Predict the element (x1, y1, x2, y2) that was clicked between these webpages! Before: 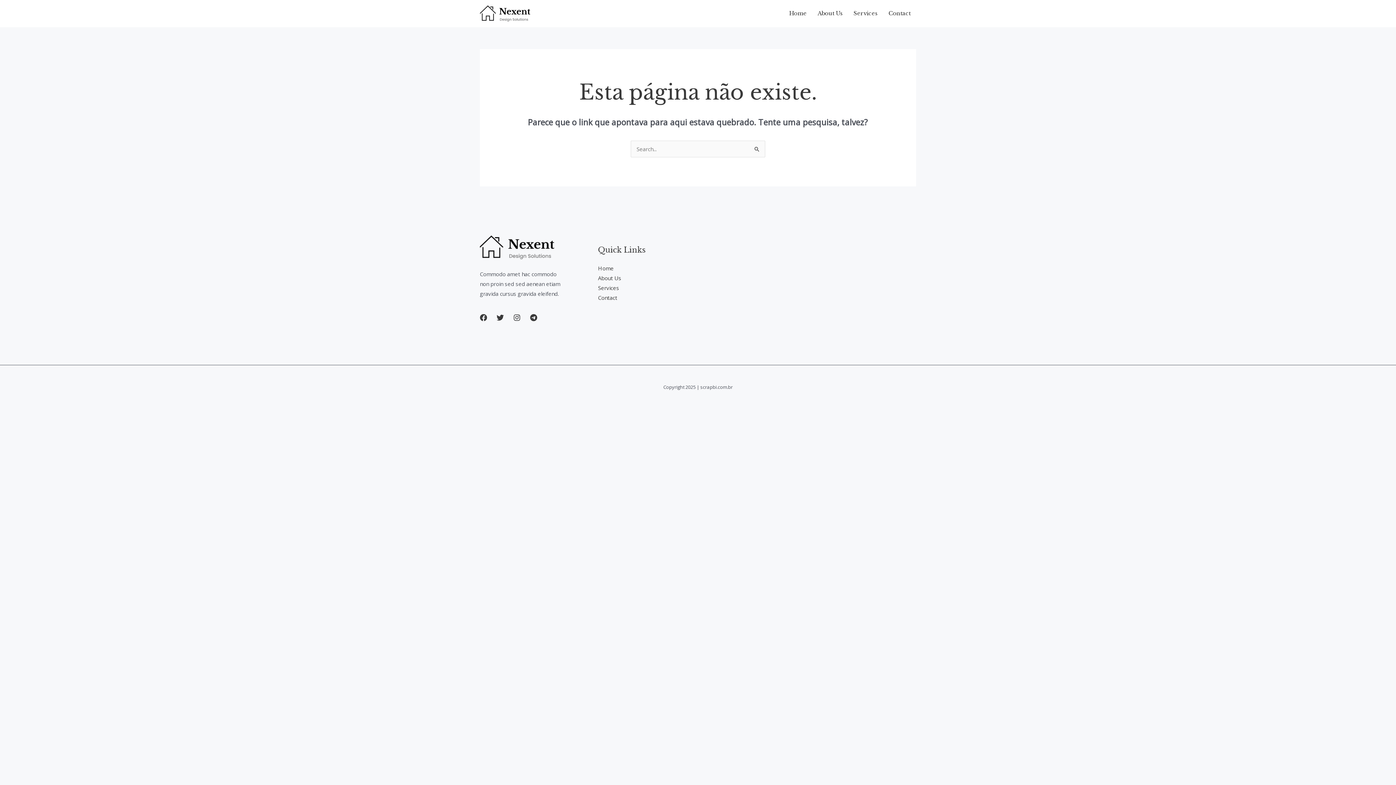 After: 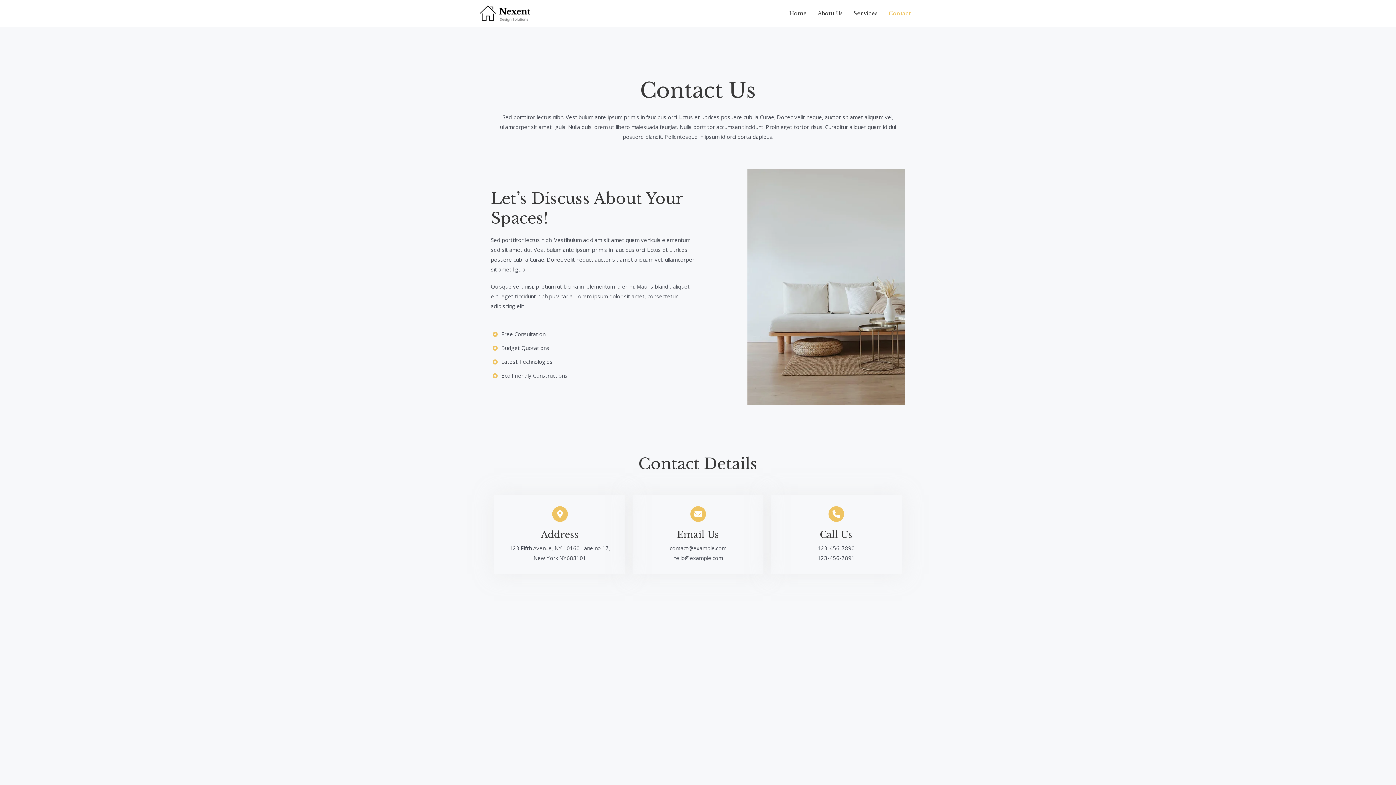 Action: label: Contact bbox: (883, 0, 916, 26)